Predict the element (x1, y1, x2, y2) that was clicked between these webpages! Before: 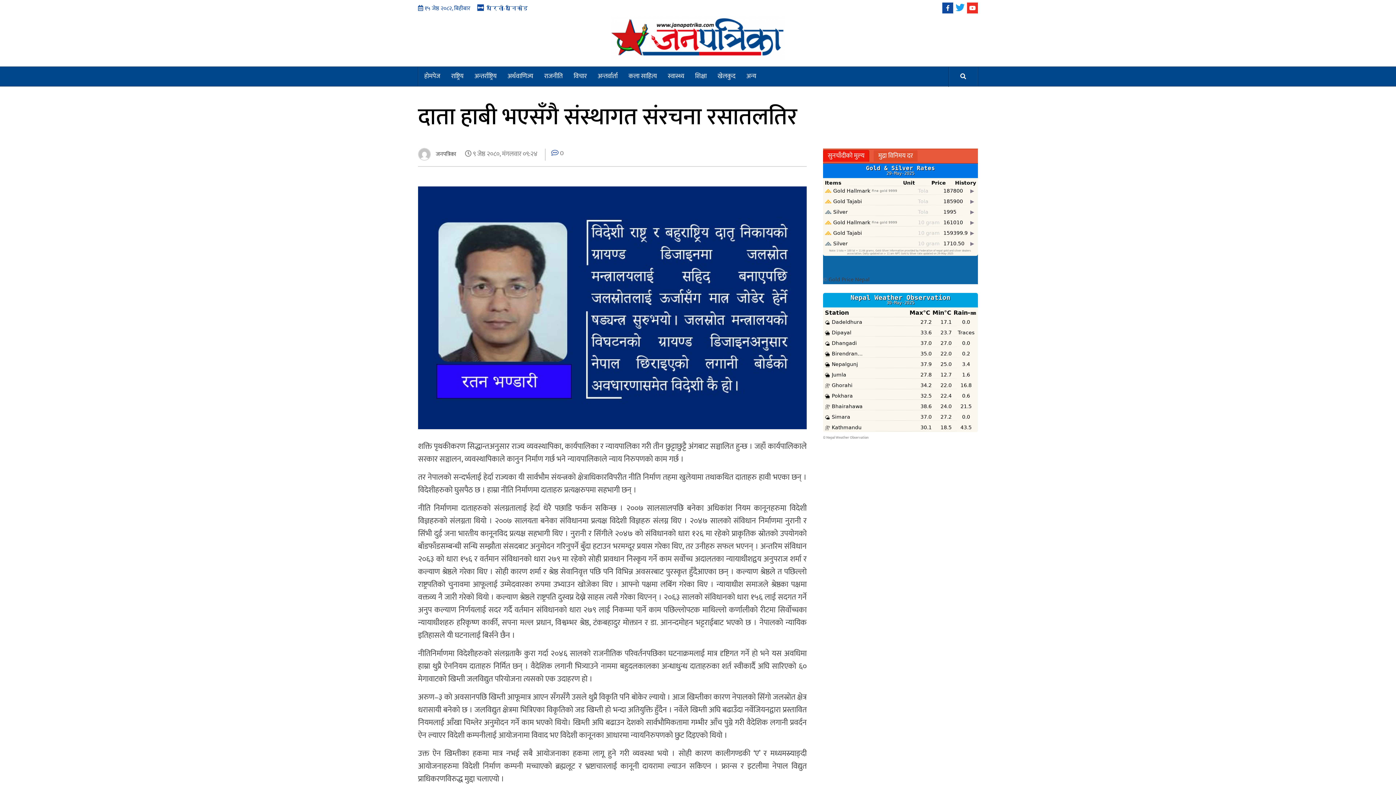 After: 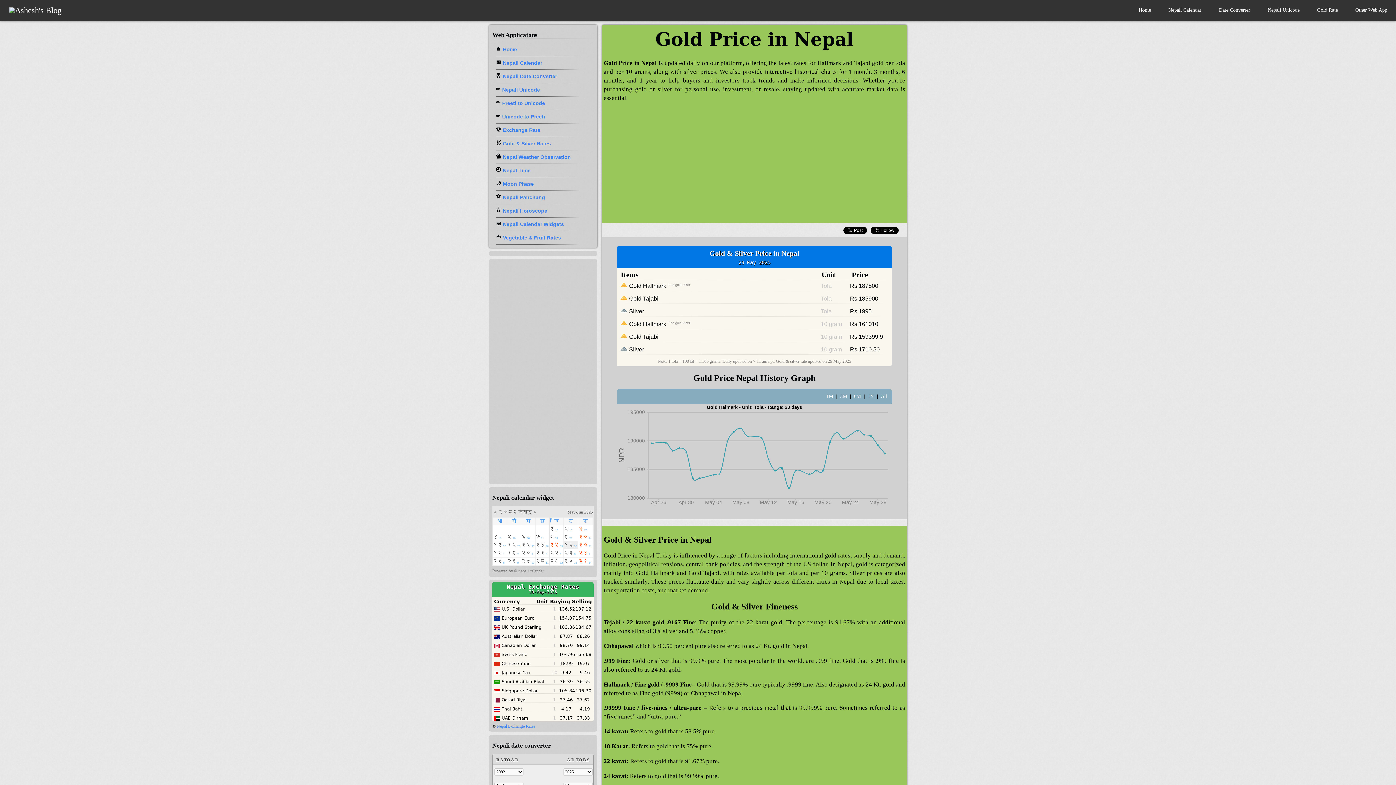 Action: bbox: (828, 274, 869, 284) label: Gold Price Nepal